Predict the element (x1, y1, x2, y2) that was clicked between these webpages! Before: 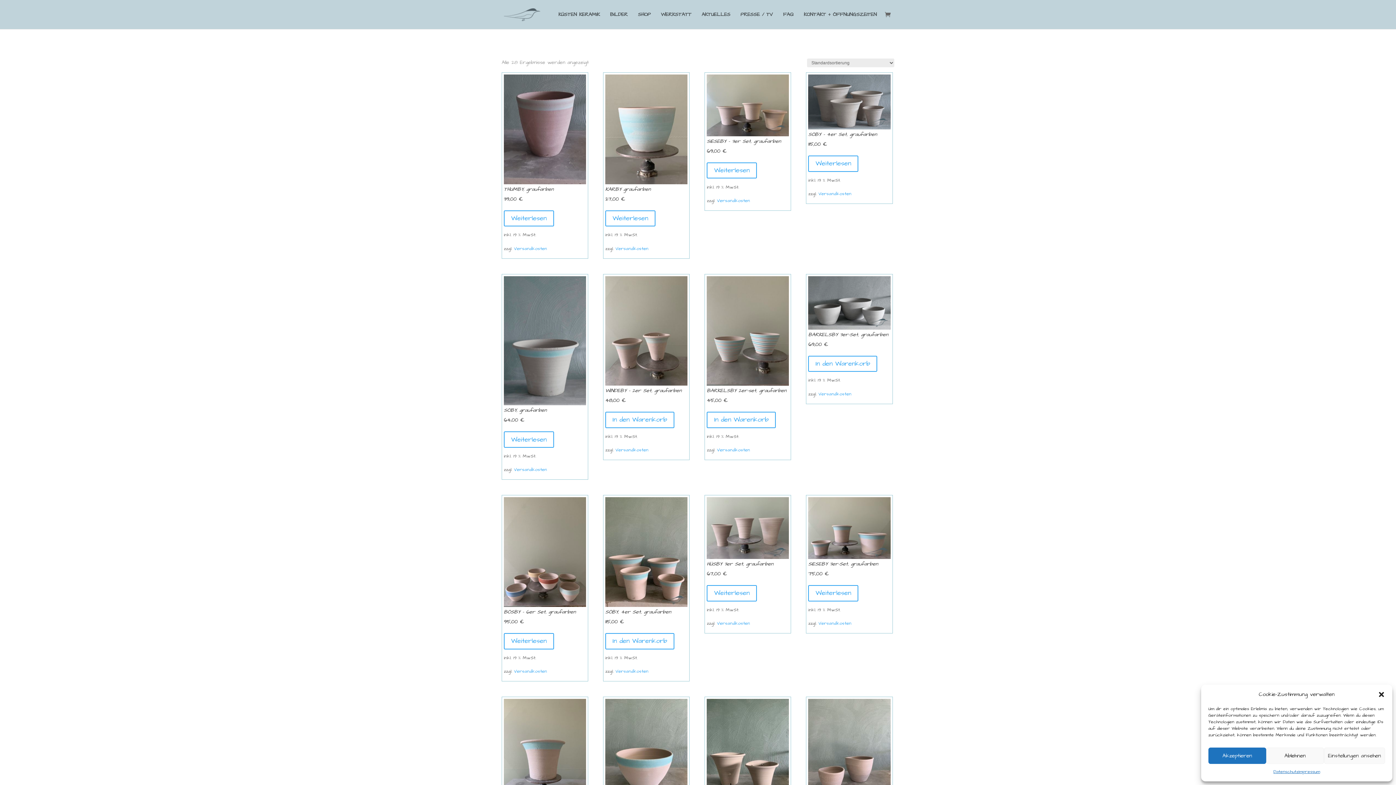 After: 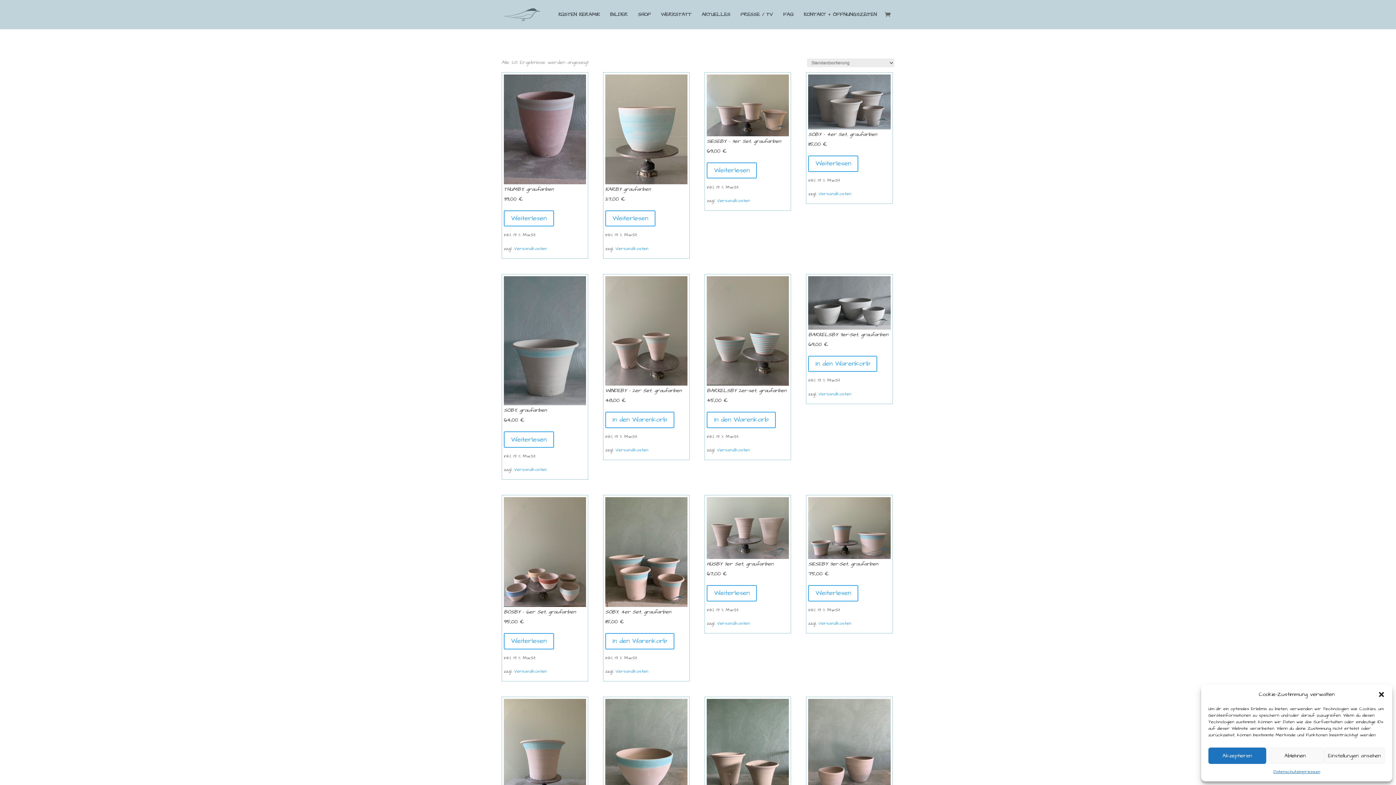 Action: label: Versandkosten bbox: (717, 620, 750, 626)